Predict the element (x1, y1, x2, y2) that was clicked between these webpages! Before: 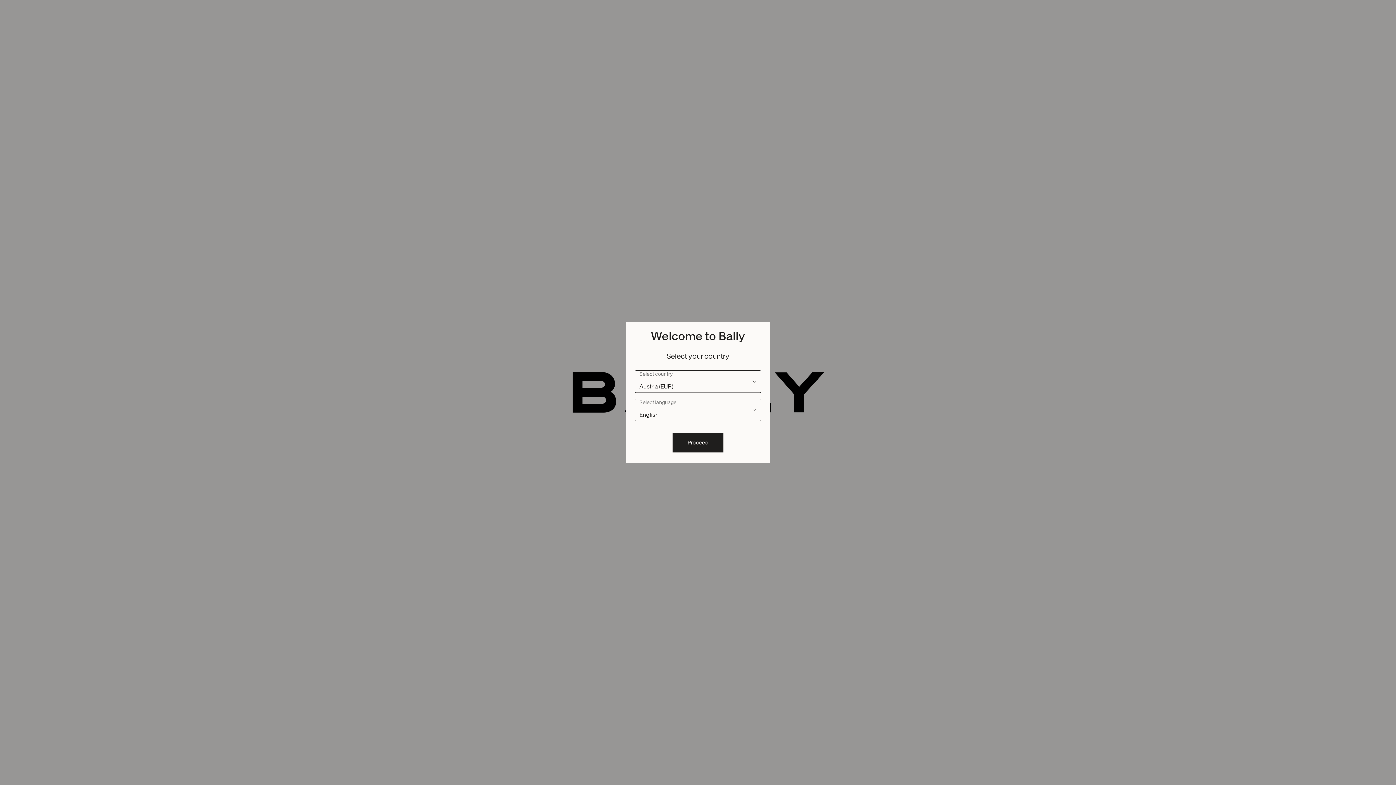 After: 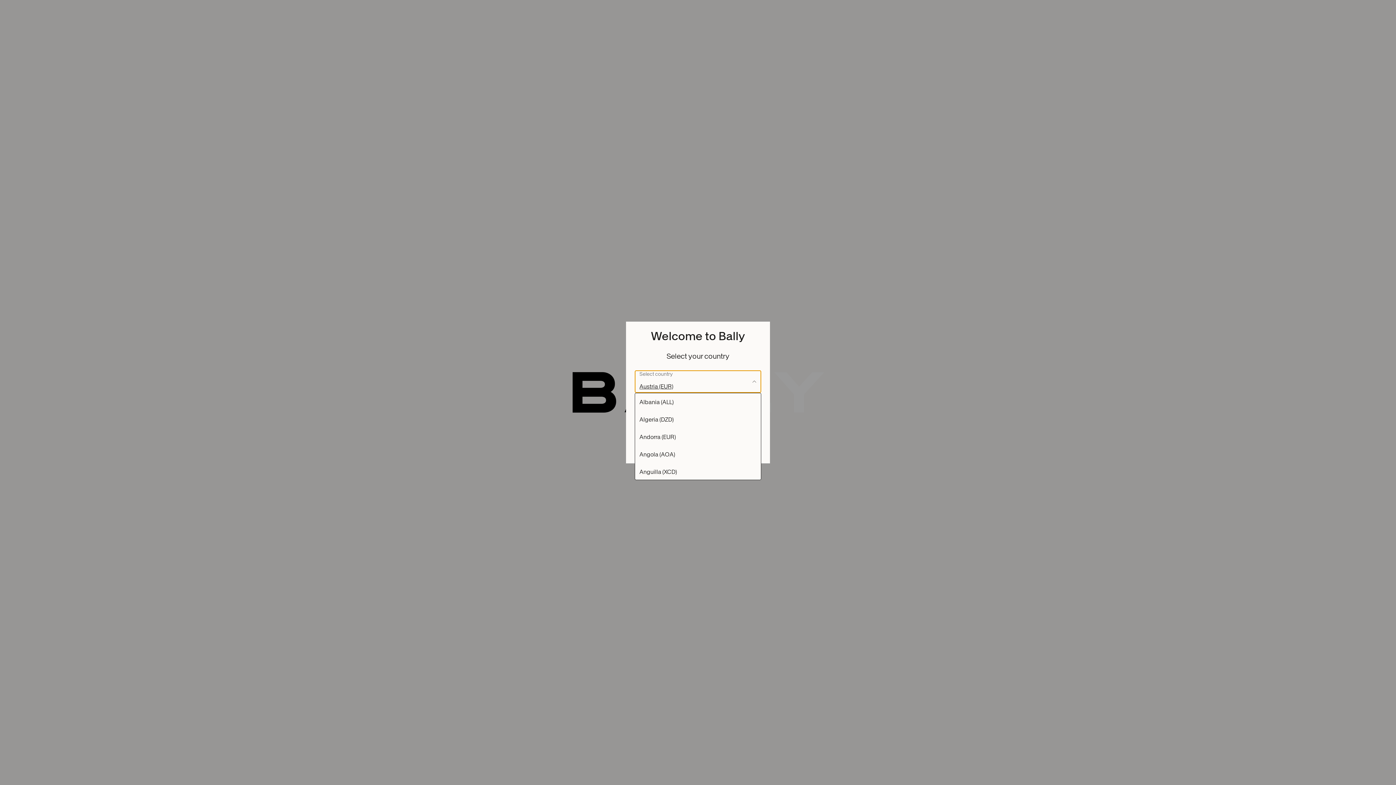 Action: bbox: (634, 370, 761, 393) label: Select country Austria (EUR)